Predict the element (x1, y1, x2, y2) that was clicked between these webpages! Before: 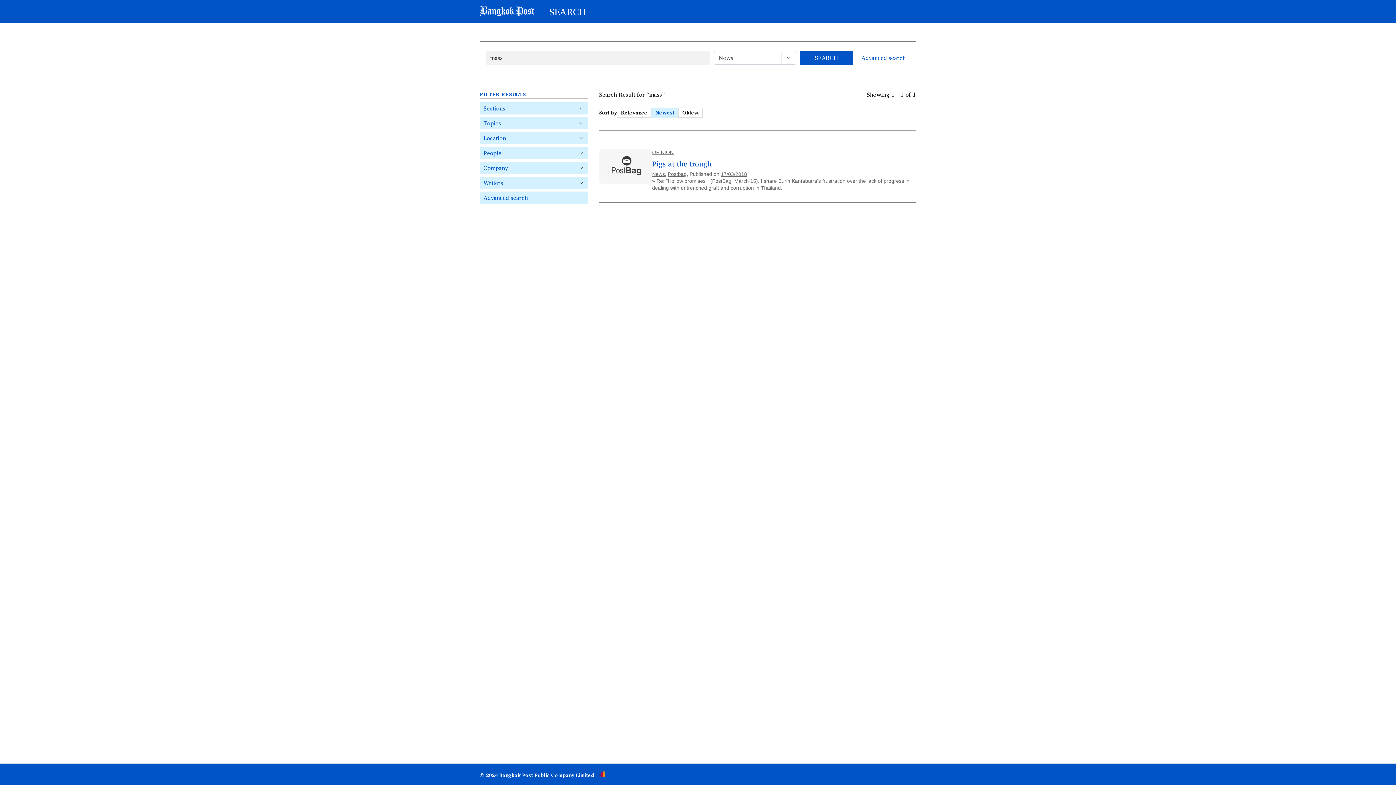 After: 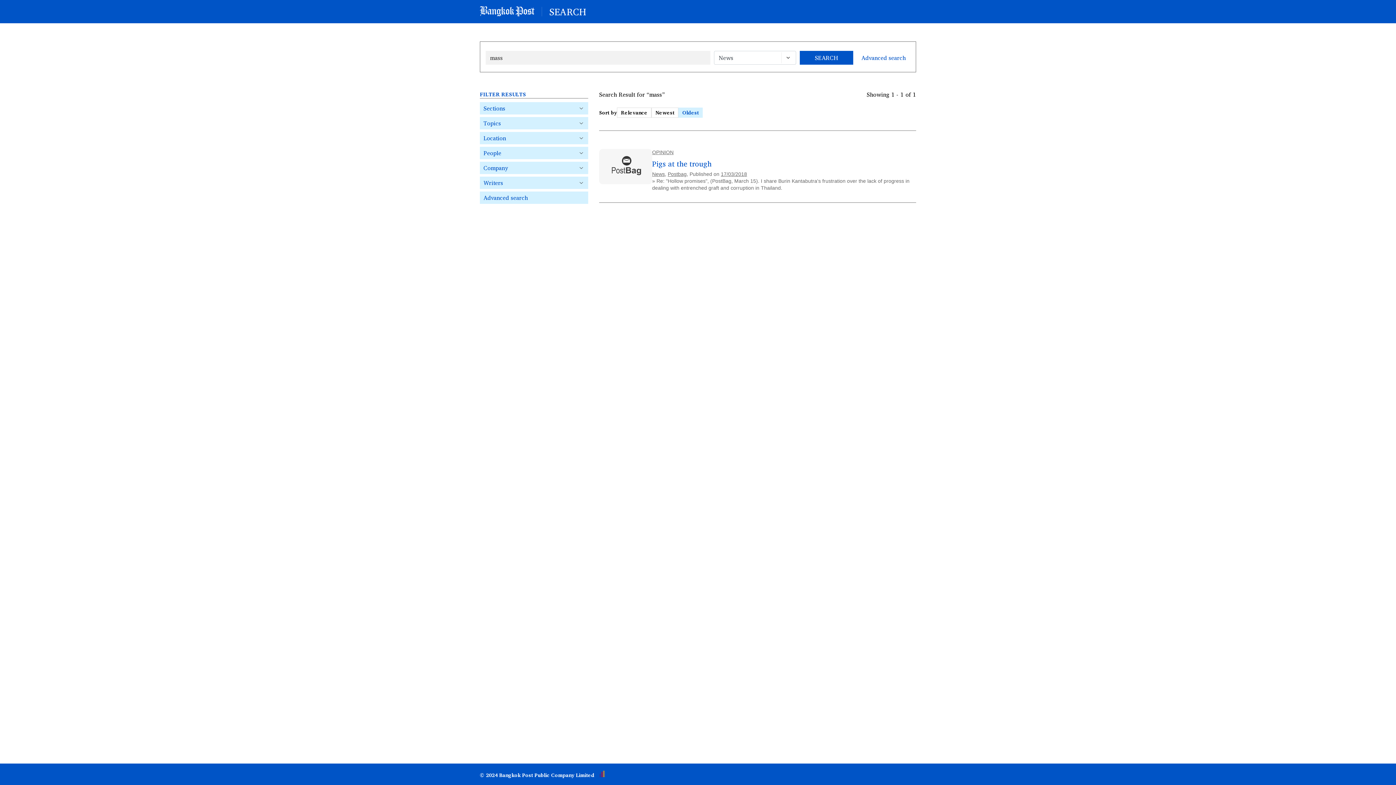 Action: label: Oldest bbox: (678, 107, 702, 117)